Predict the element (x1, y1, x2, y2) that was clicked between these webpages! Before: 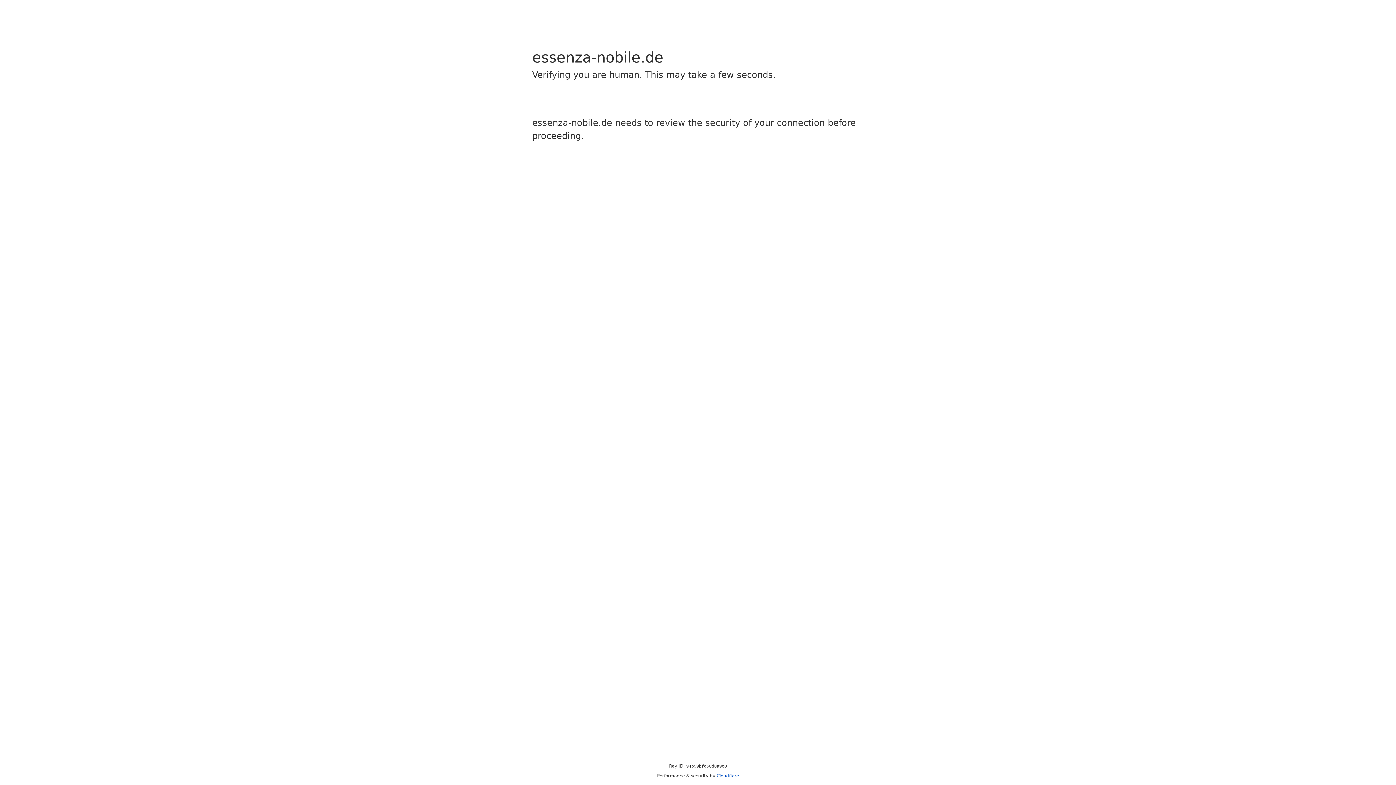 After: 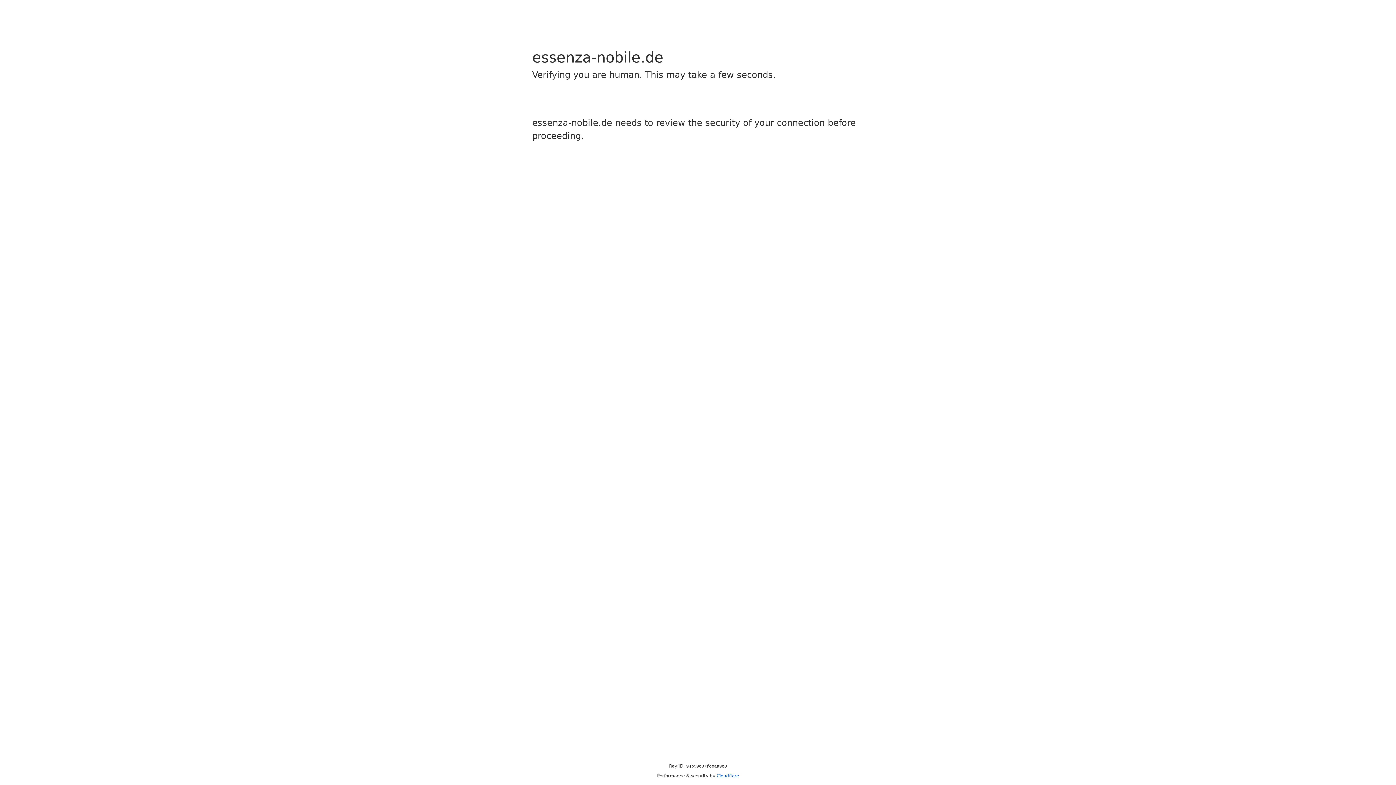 Action: bbox: (716, 773, 739, 778) label: Cloudflare